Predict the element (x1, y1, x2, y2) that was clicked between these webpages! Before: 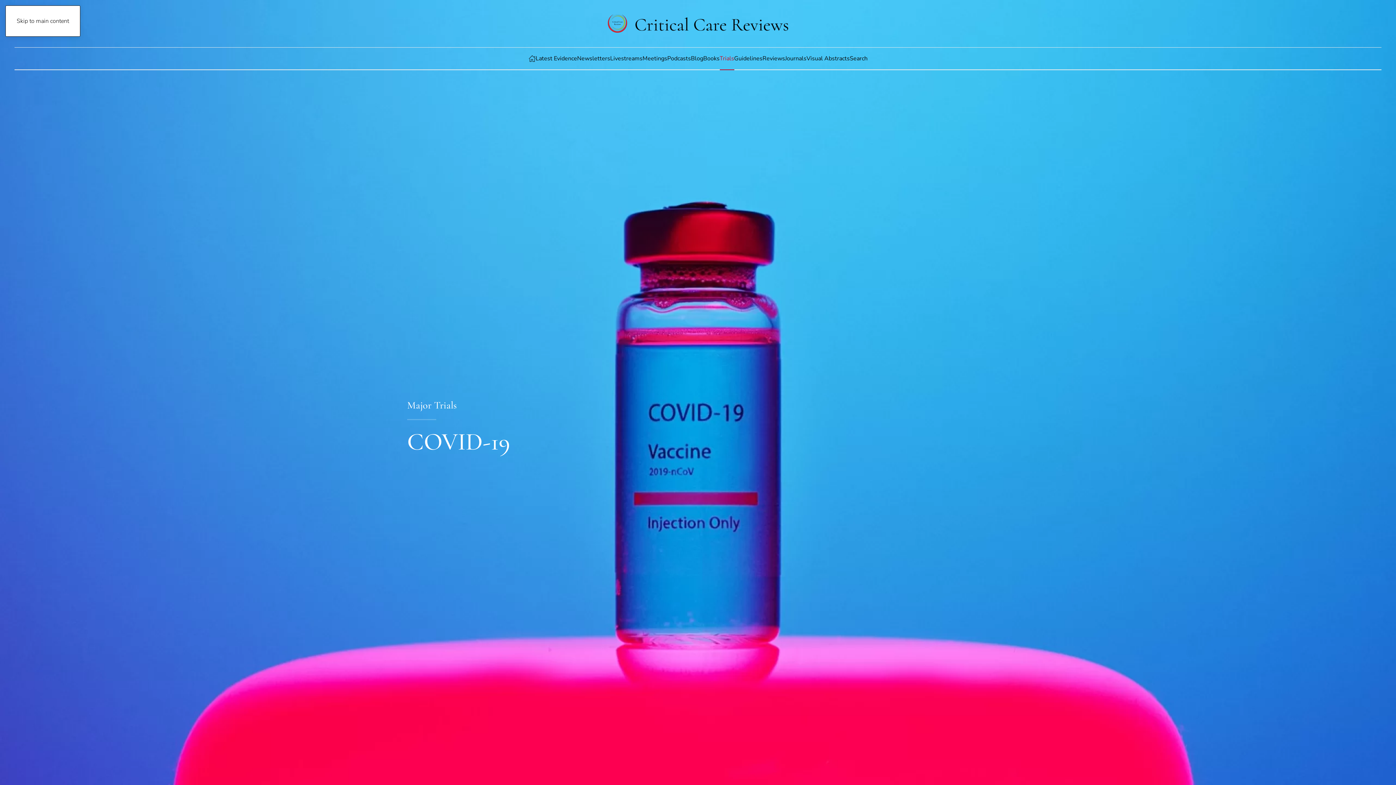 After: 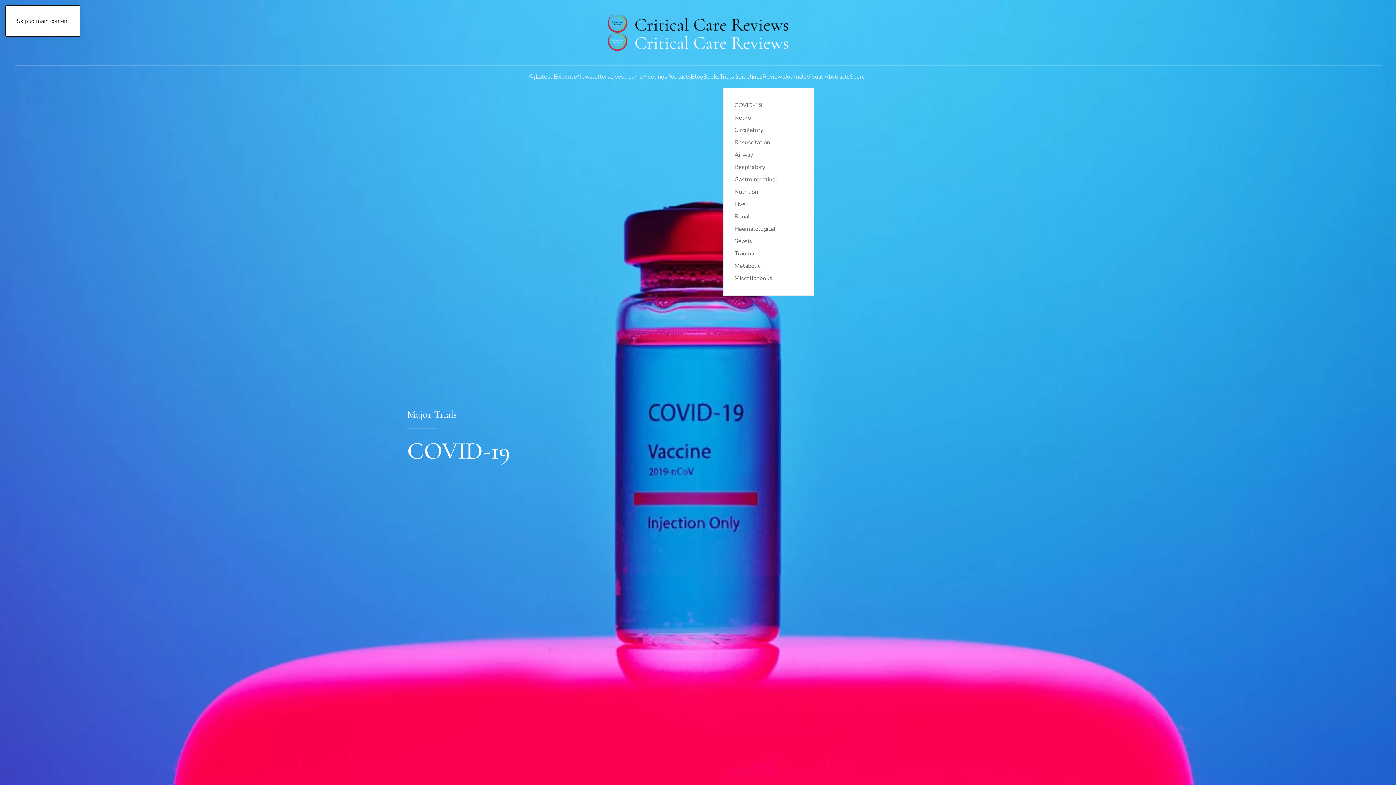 Action: label: Guidelines bbox: (734, 47, 762, 69)